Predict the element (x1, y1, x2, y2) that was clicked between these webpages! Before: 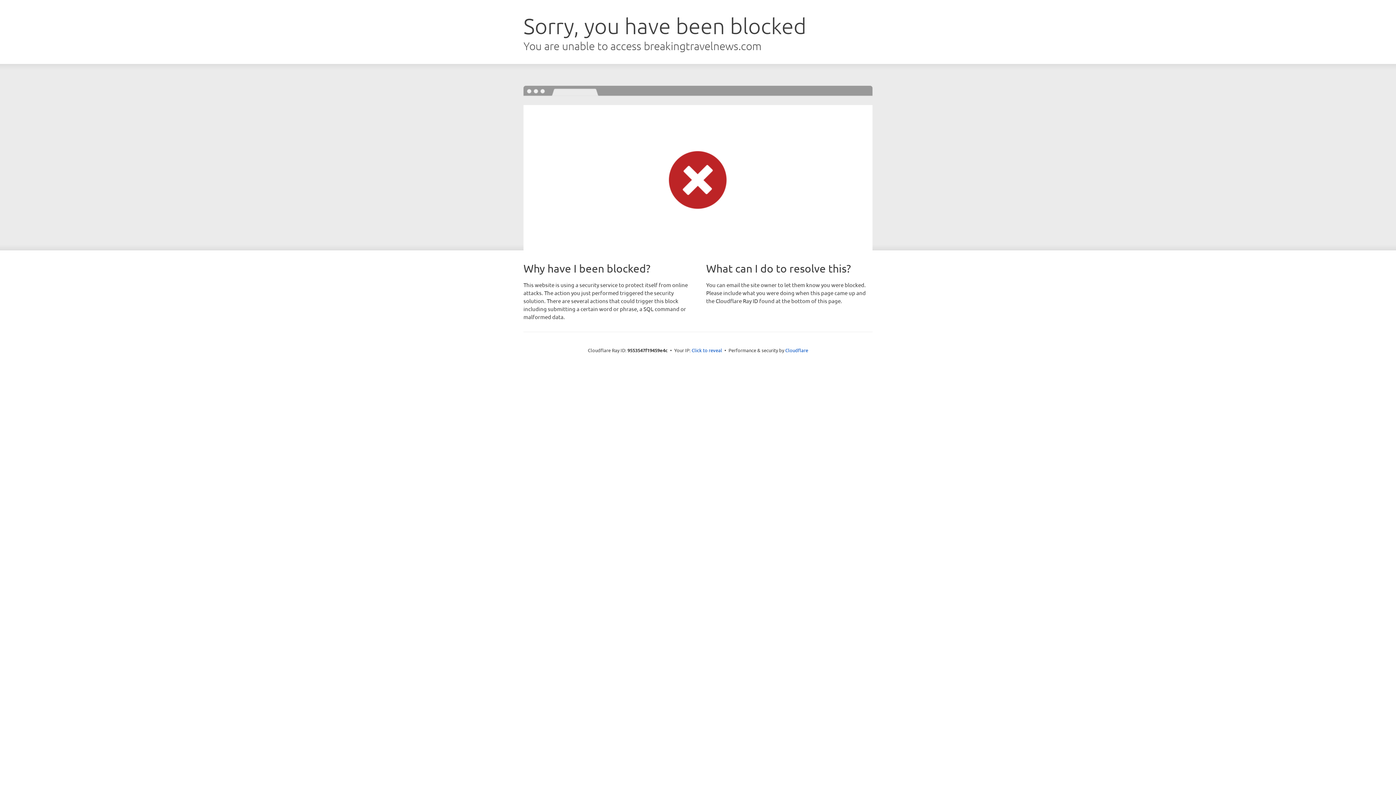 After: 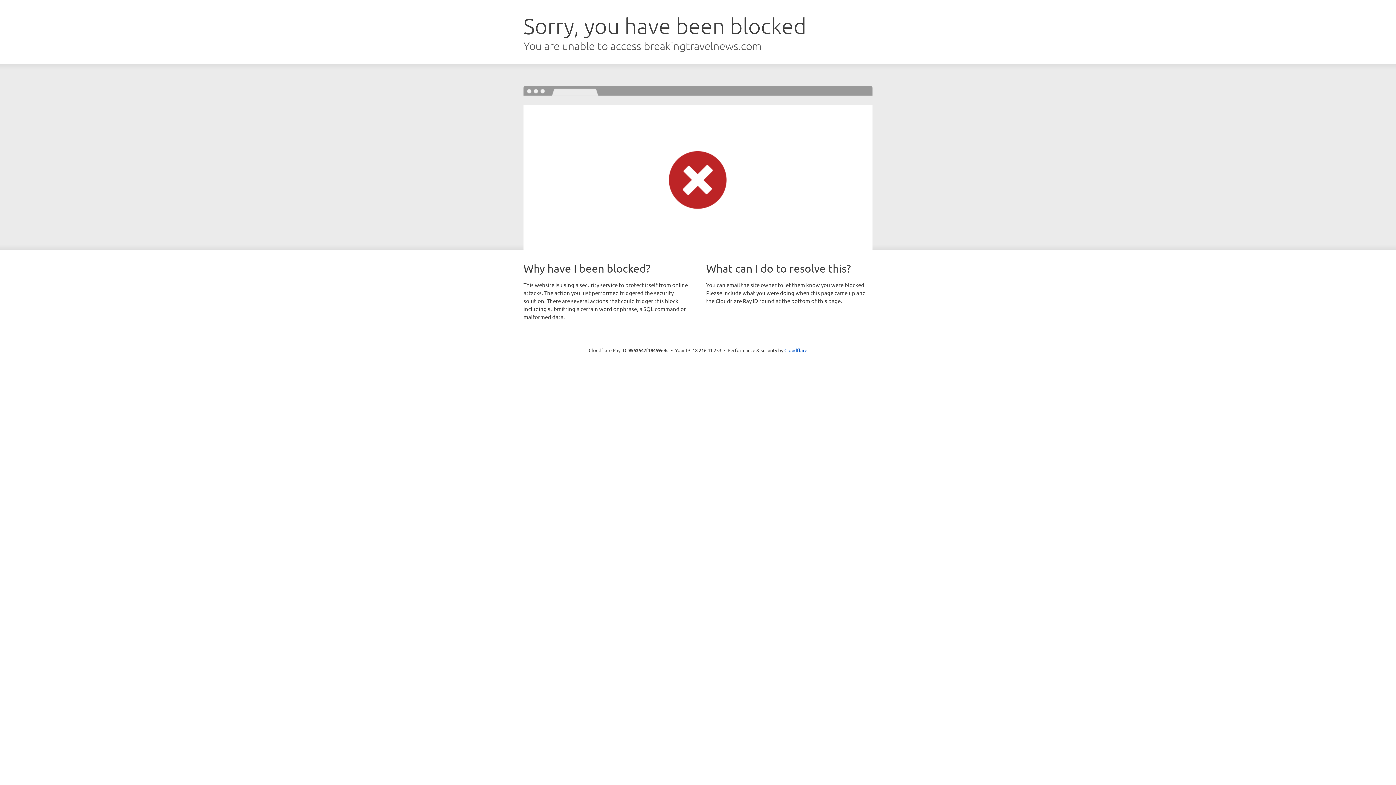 Action: bbox: (691, 346, 722, 353) label: Click to reveal